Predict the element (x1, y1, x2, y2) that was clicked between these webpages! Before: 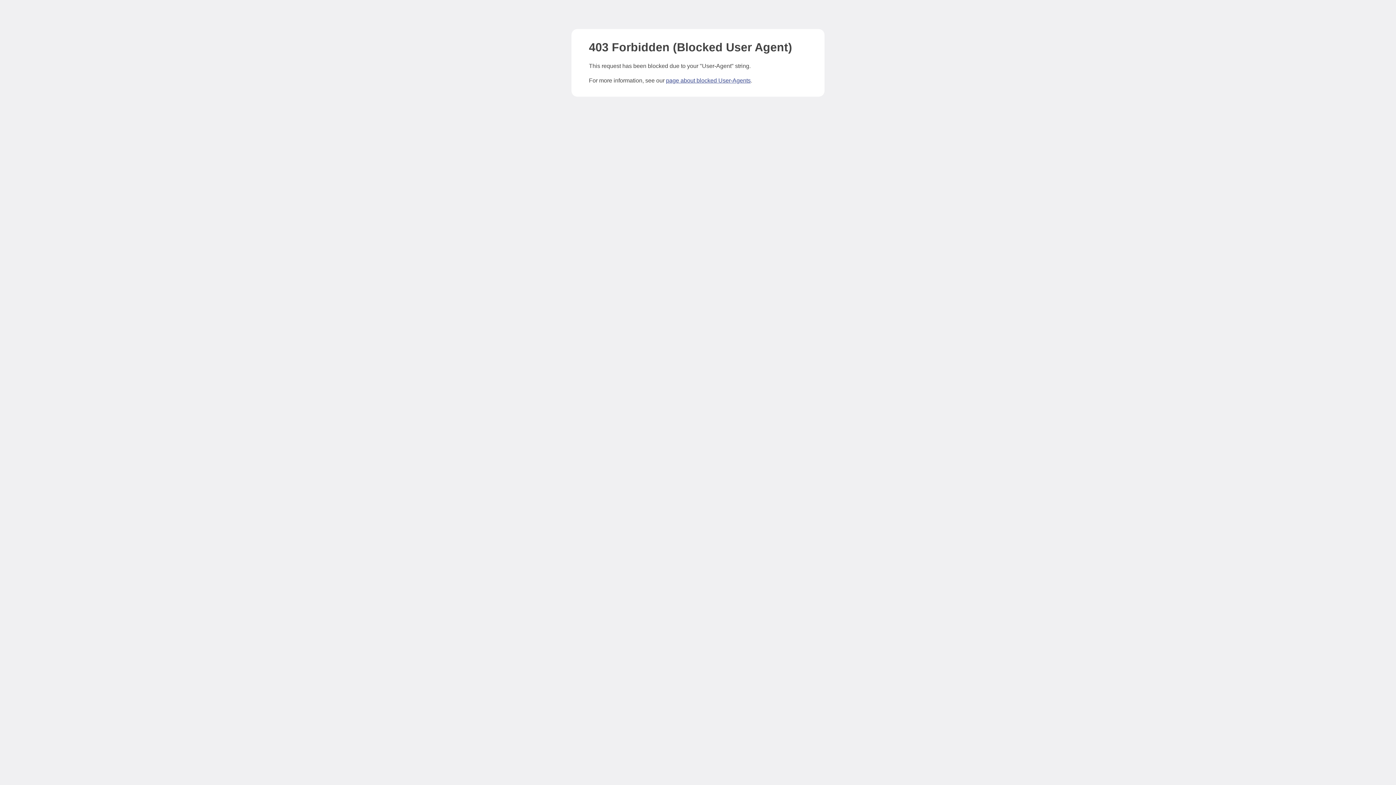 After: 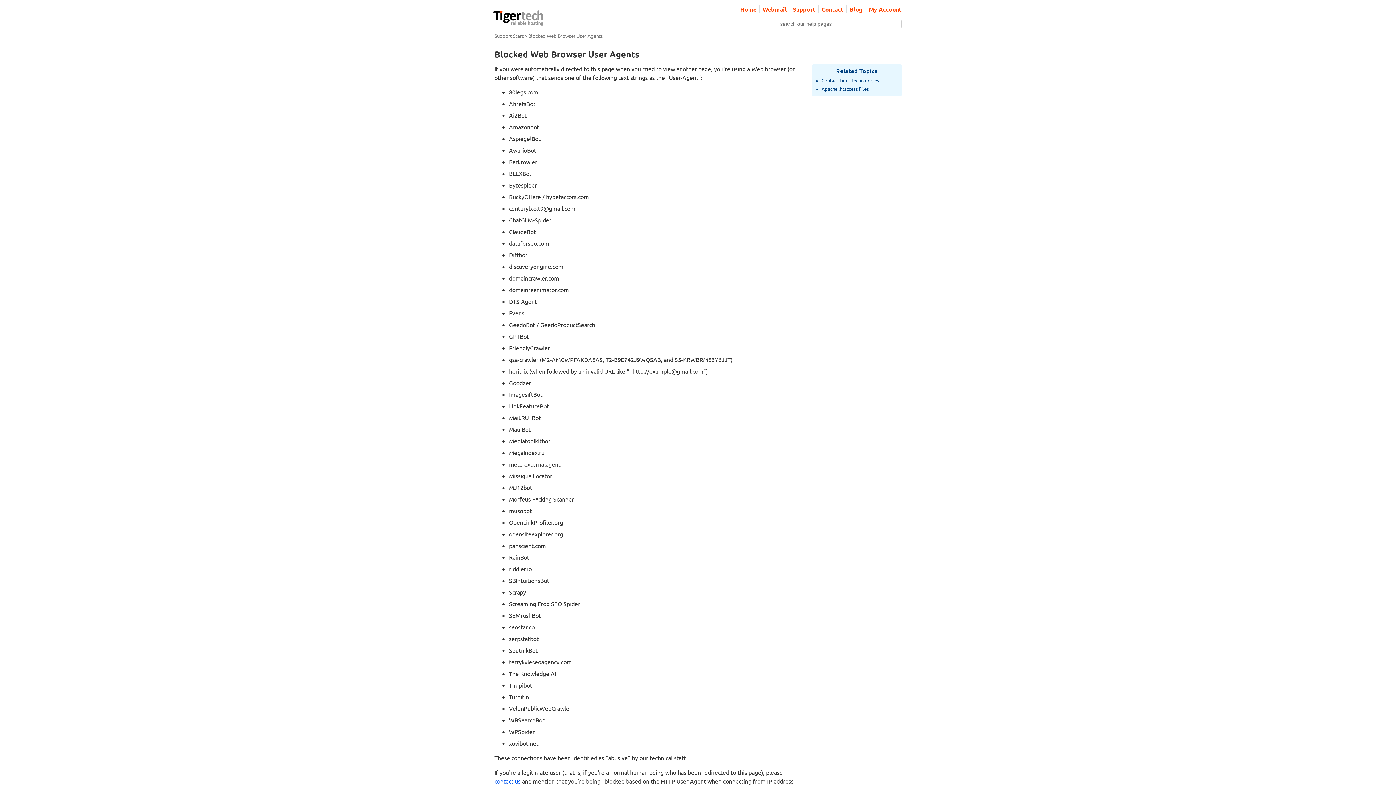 Action: bbox: (666, 77, 750, 83) label: page about blocked User-Agents